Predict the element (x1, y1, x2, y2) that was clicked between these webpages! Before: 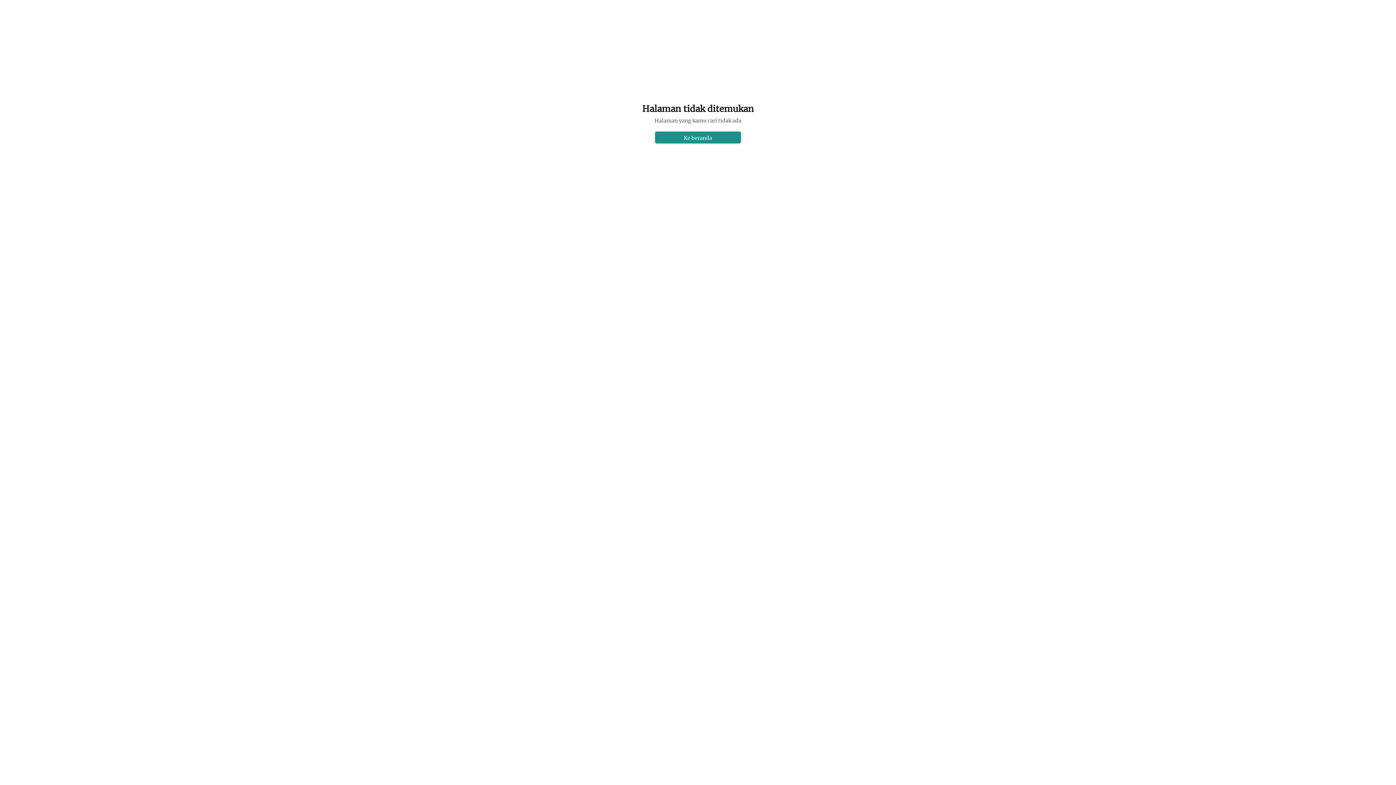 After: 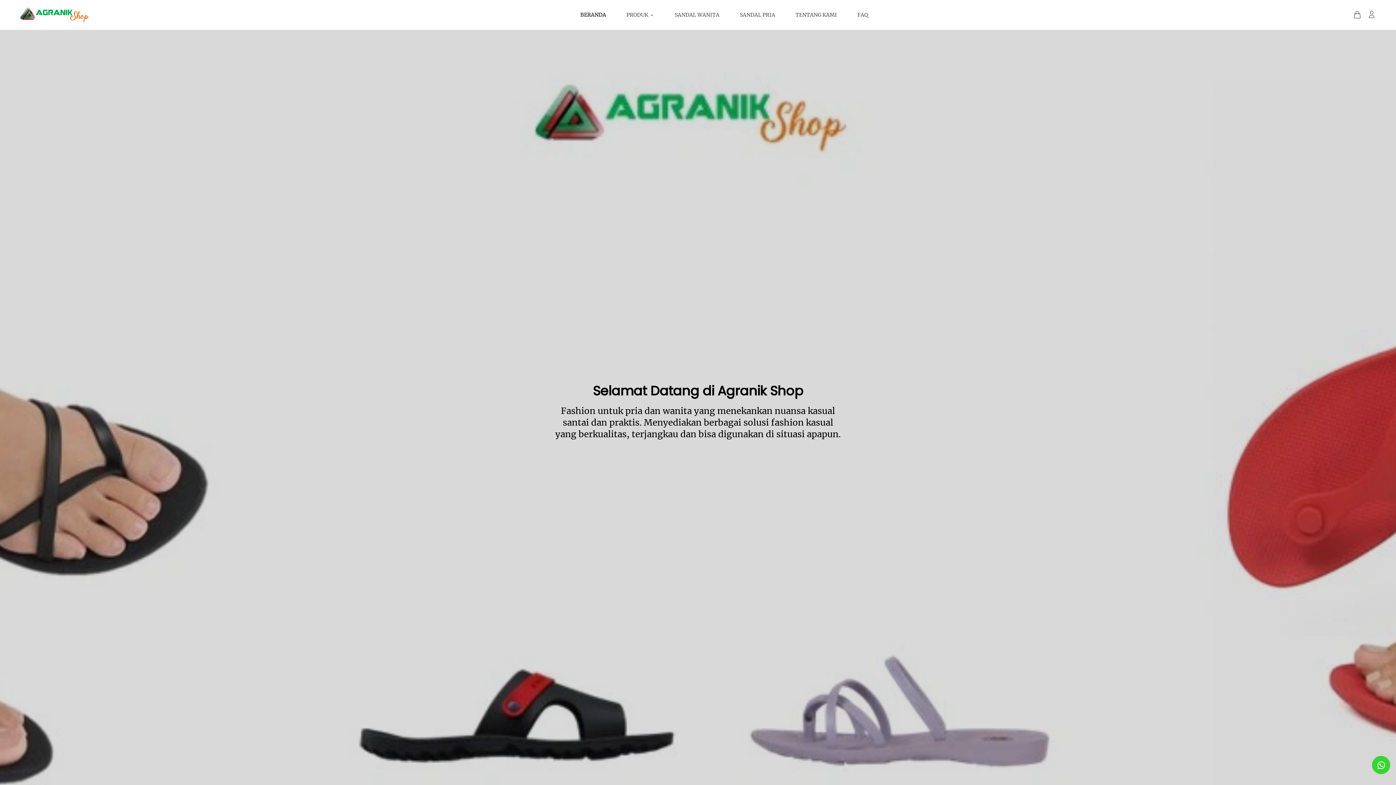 Action: label: Ke beranda bbox: (655, 131, 741, 143)